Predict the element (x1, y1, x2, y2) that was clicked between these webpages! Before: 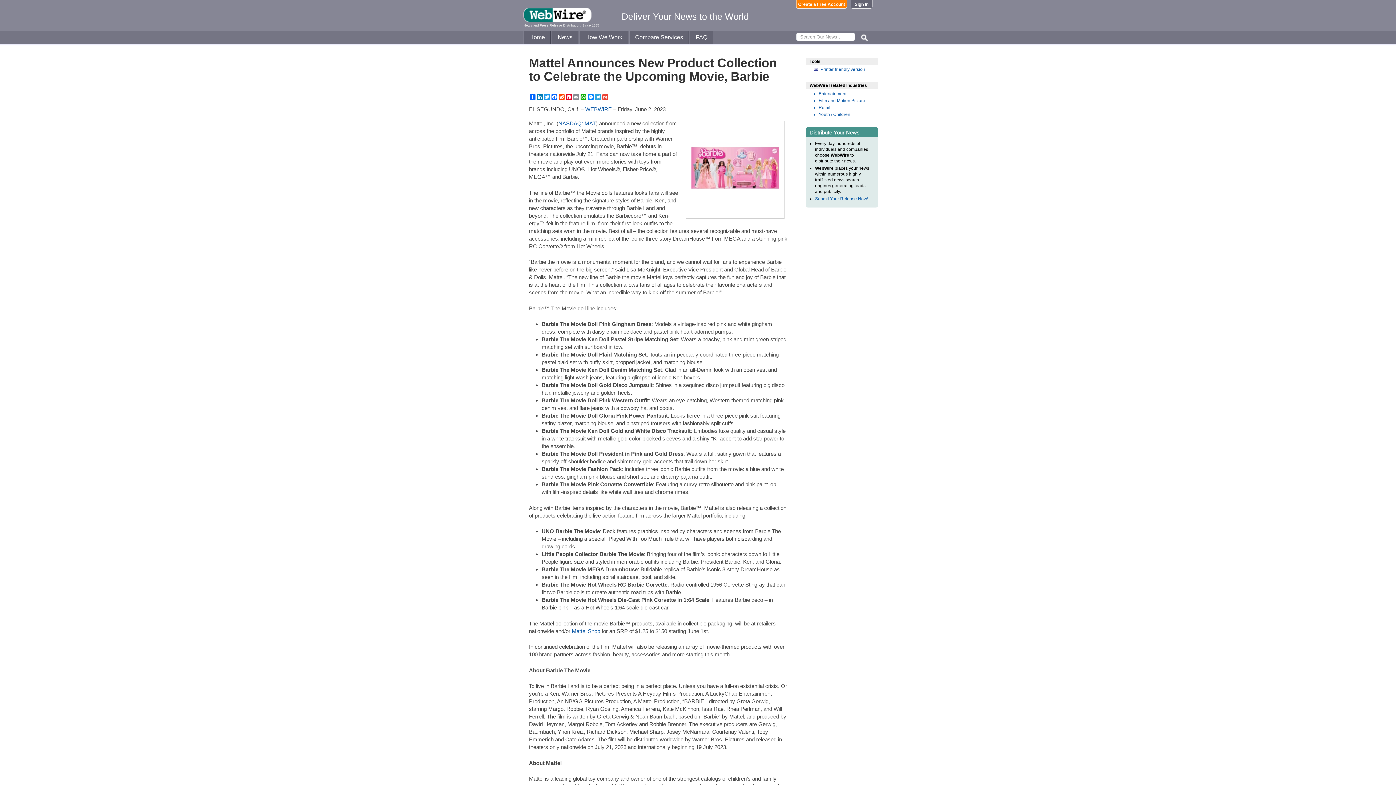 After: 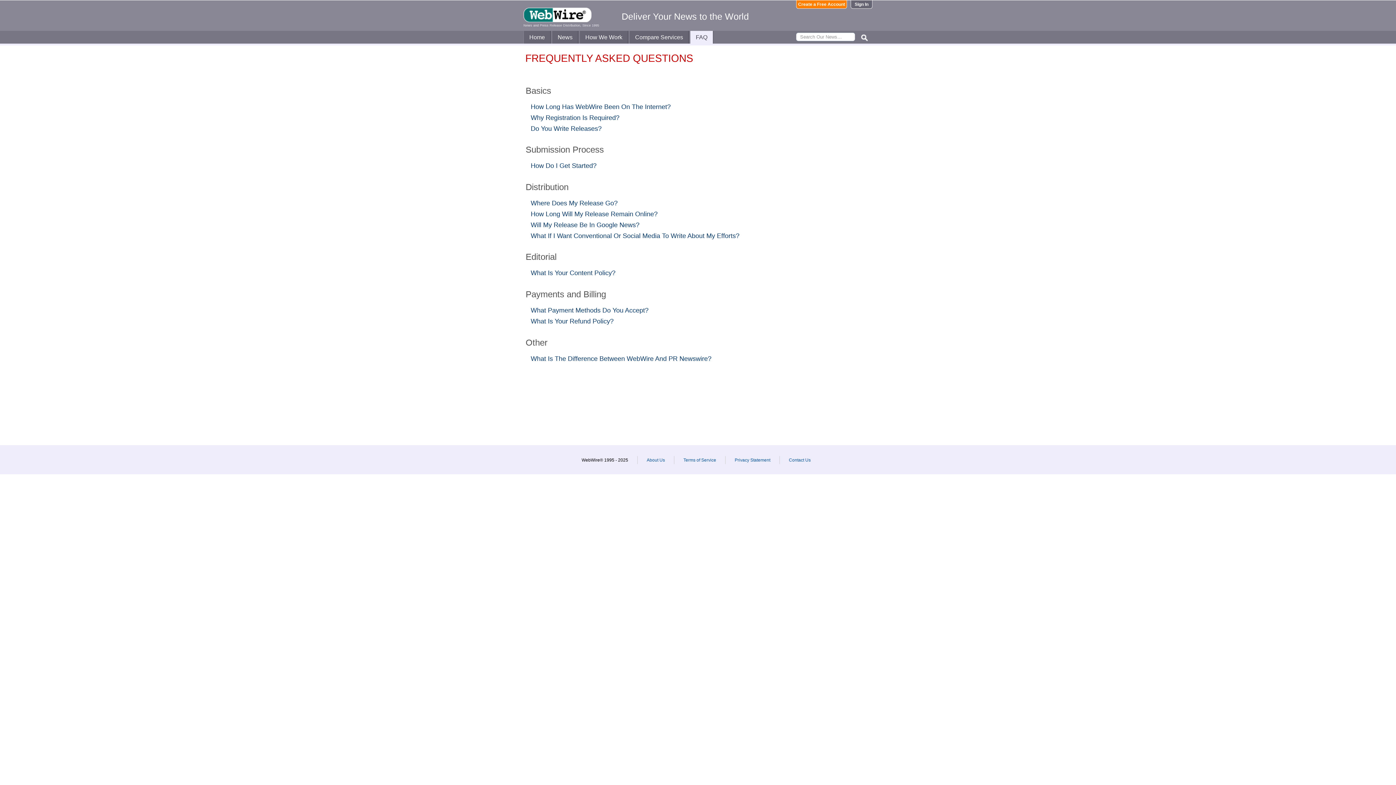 Action: label: FAQ bbox: (690, 30, 713, 43)